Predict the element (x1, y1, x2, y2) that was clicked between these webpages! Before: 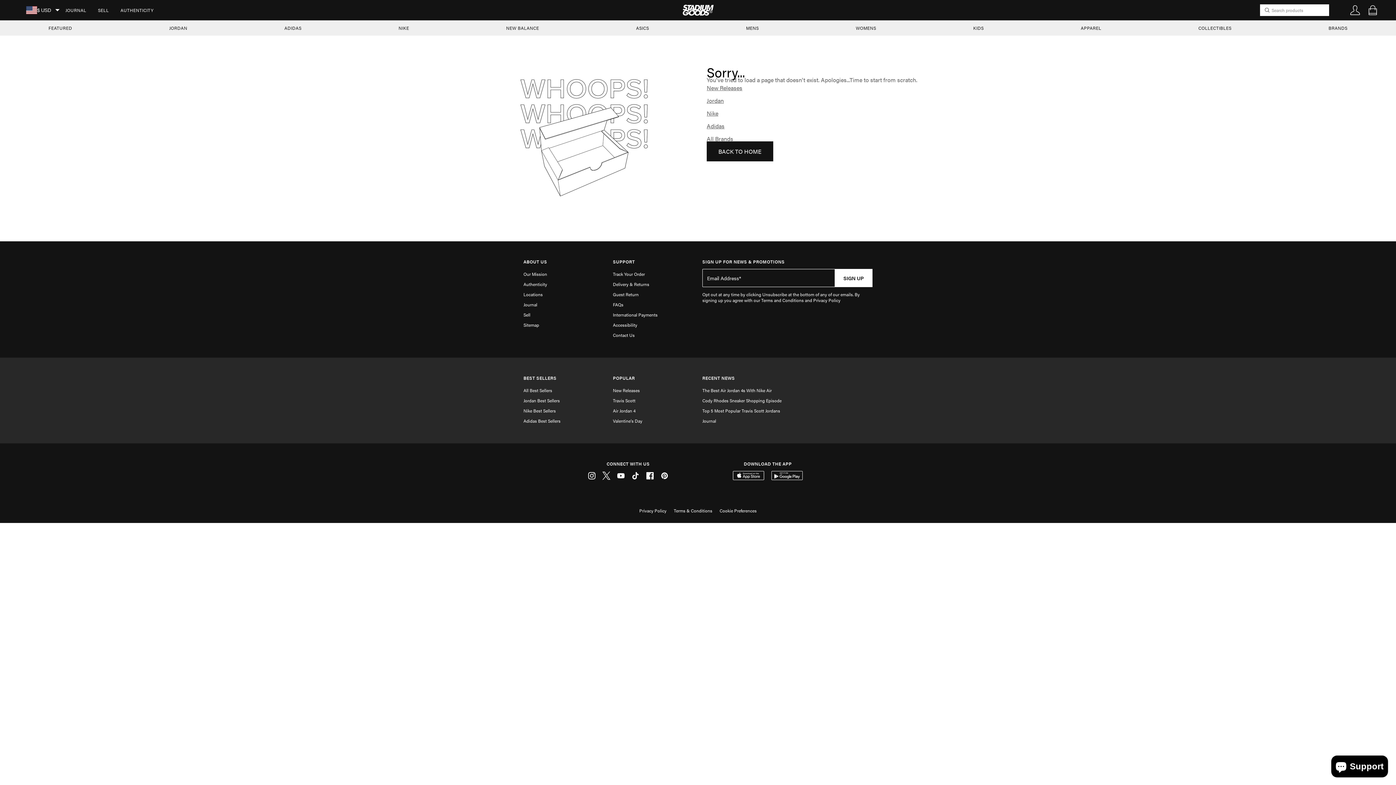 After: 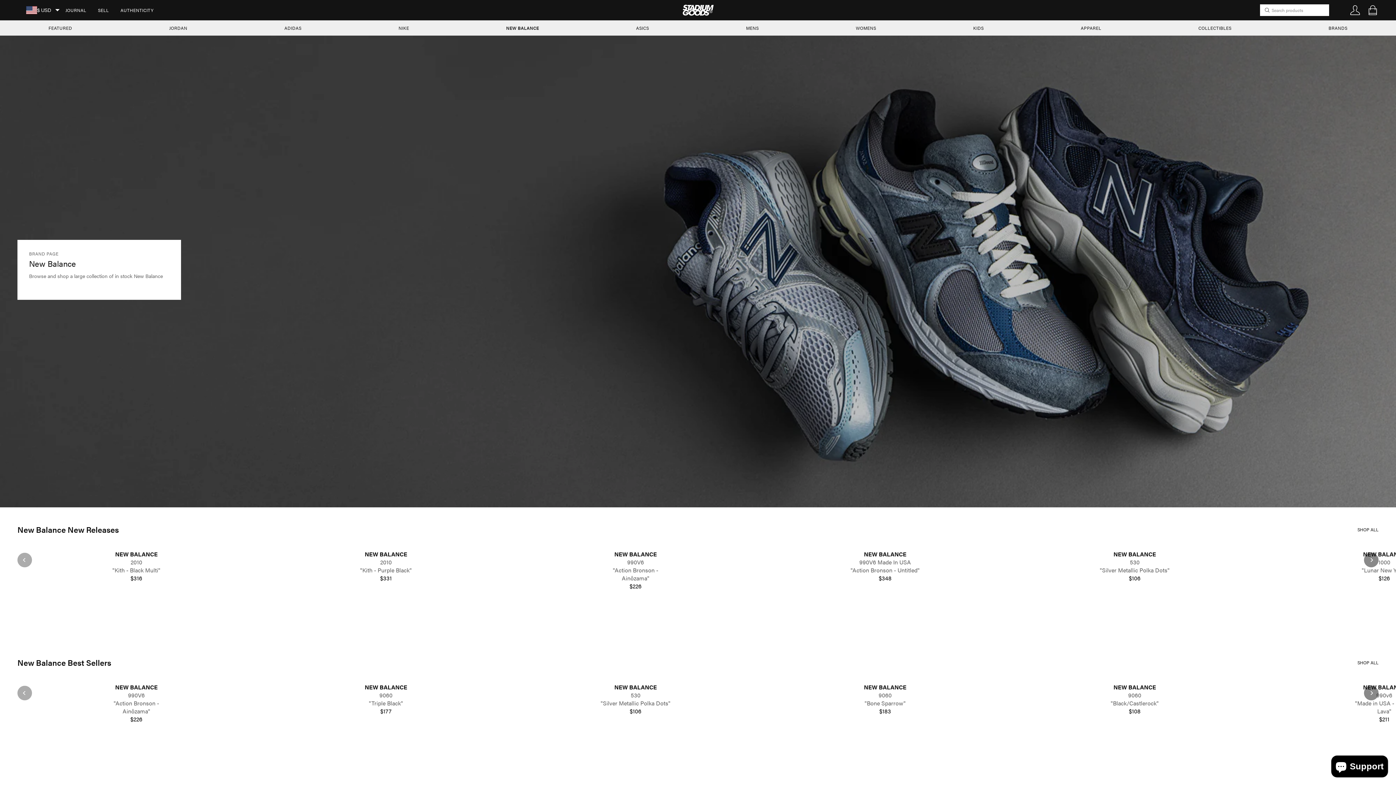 Action: bbox: (494, 20, 550, 35) label: NEW BALANCE